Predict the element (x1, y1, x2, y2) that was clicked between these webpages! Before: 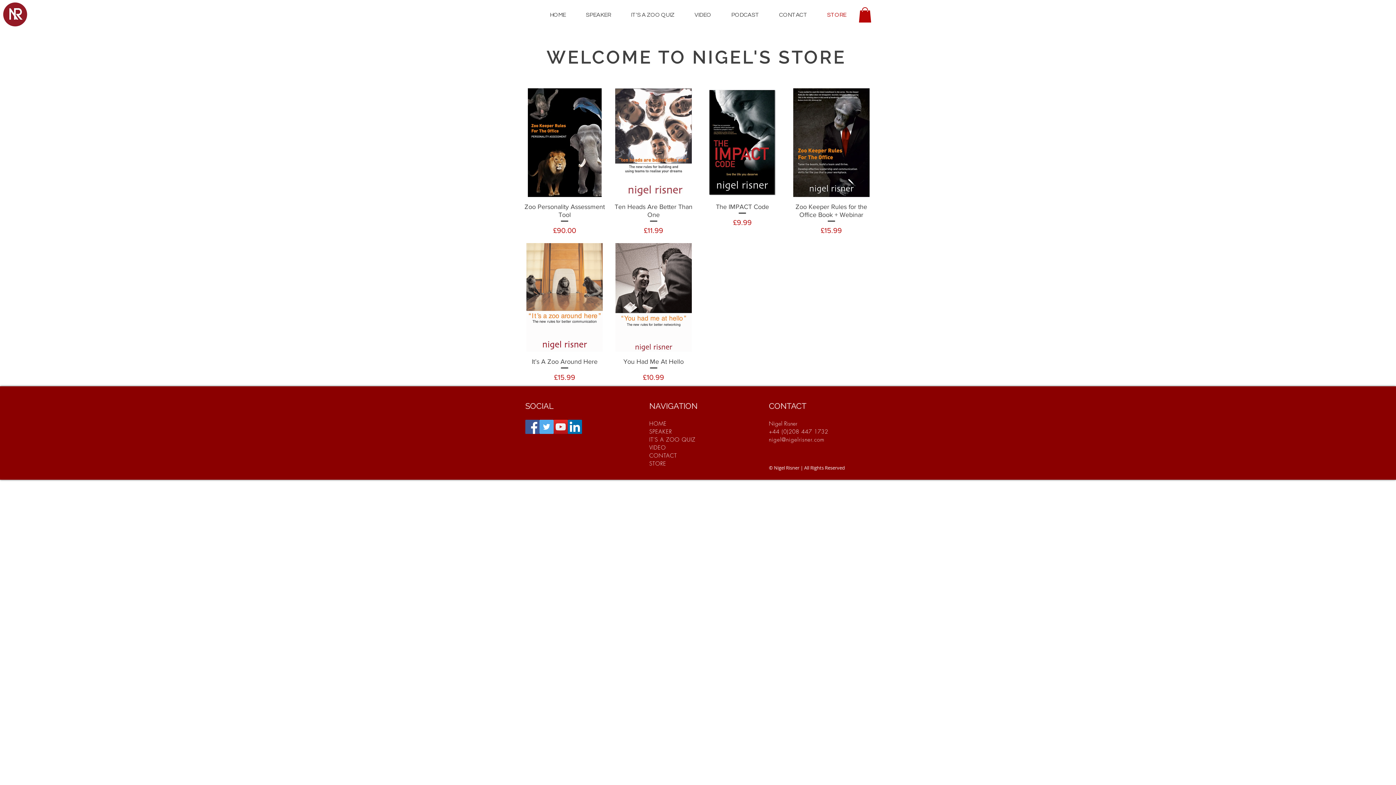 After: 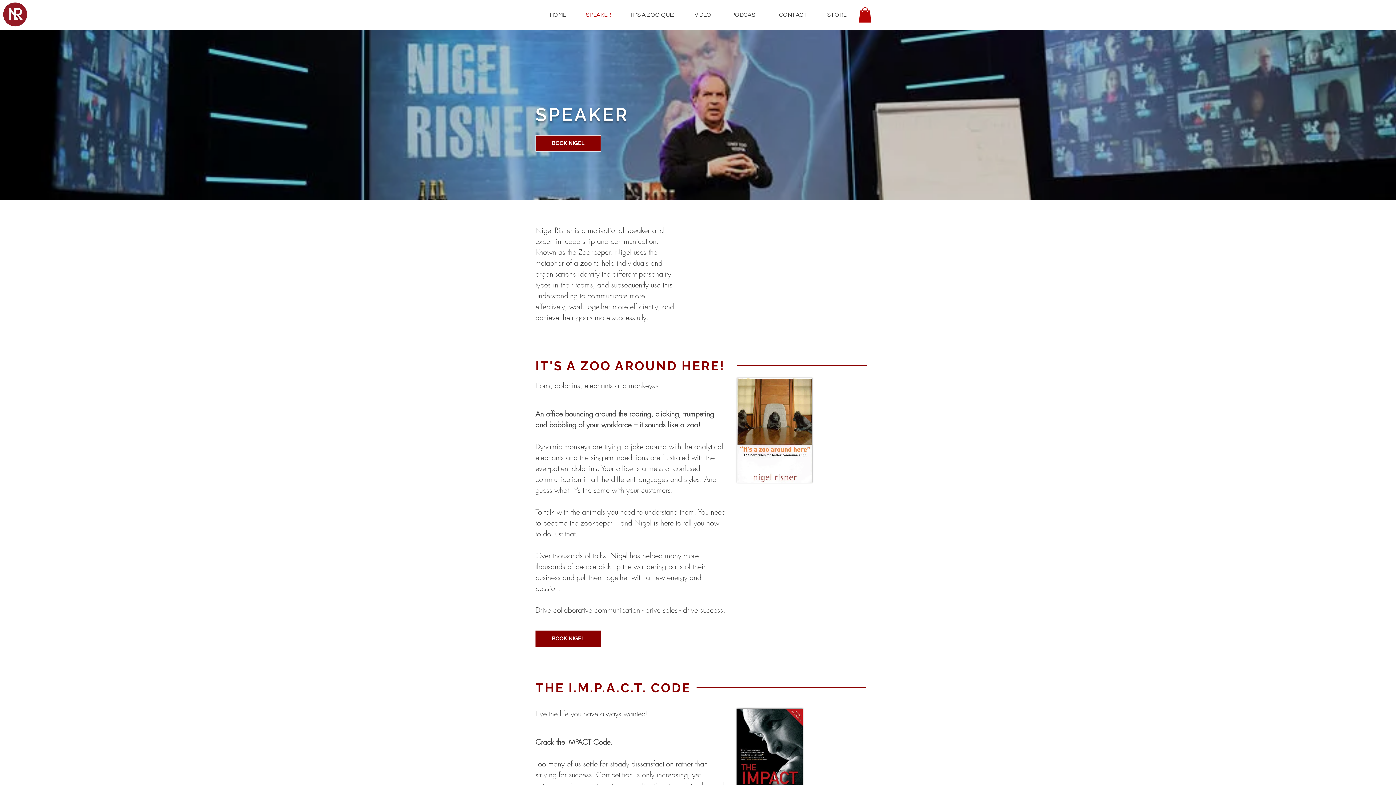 Action: label: SPEAKER bbox: (576, 5, 621, 24)